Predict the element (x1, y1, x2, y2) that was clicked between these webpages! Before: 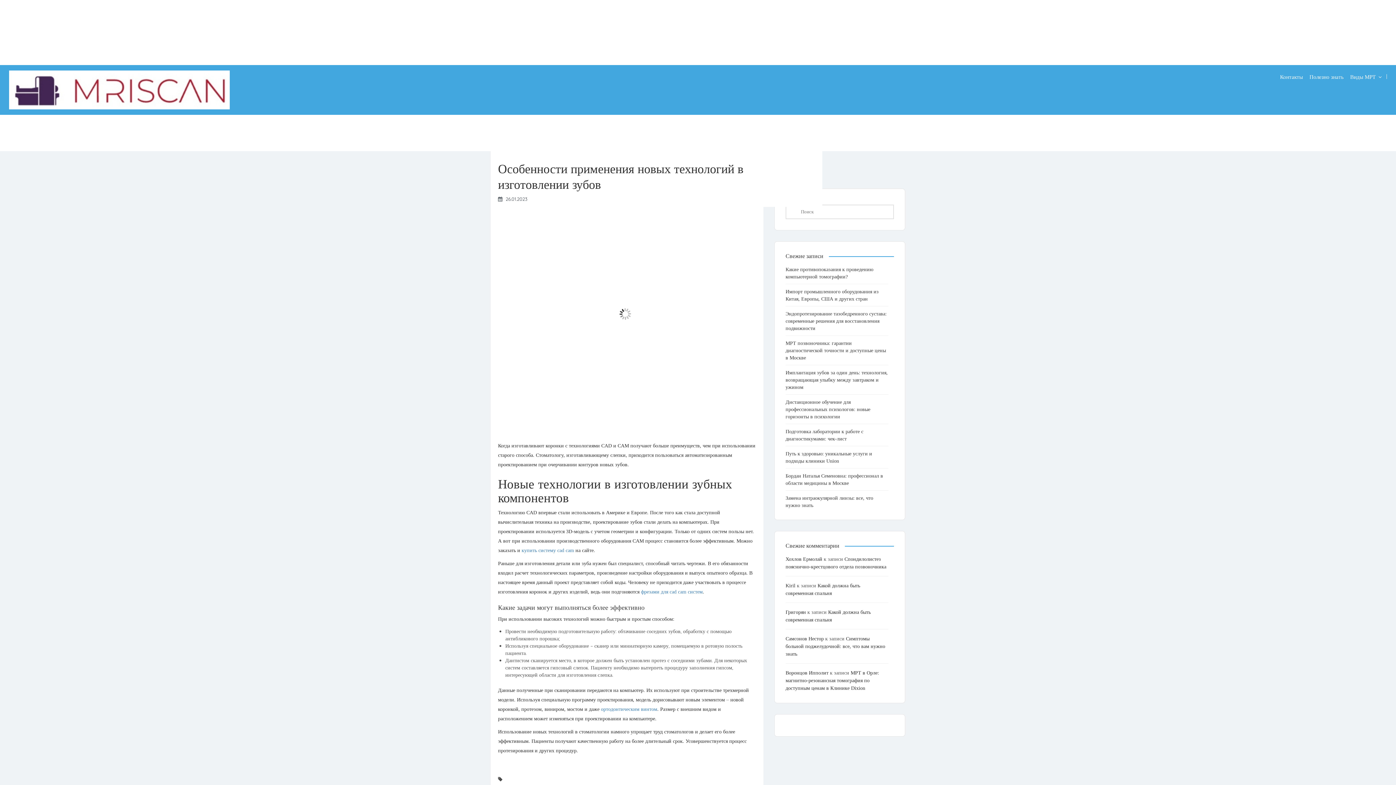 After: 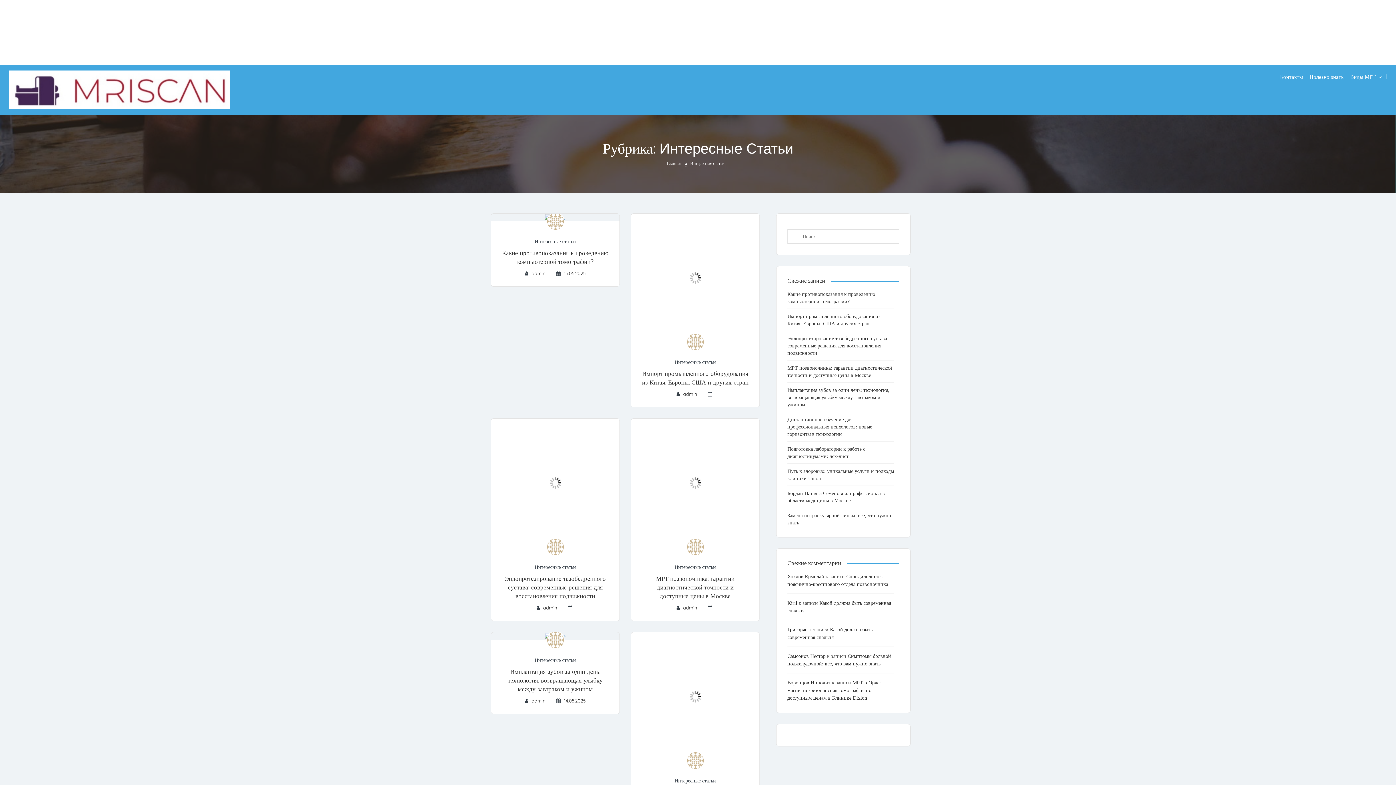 Action: bbox: (514, 128, 548, 134) label: Интересные статьи